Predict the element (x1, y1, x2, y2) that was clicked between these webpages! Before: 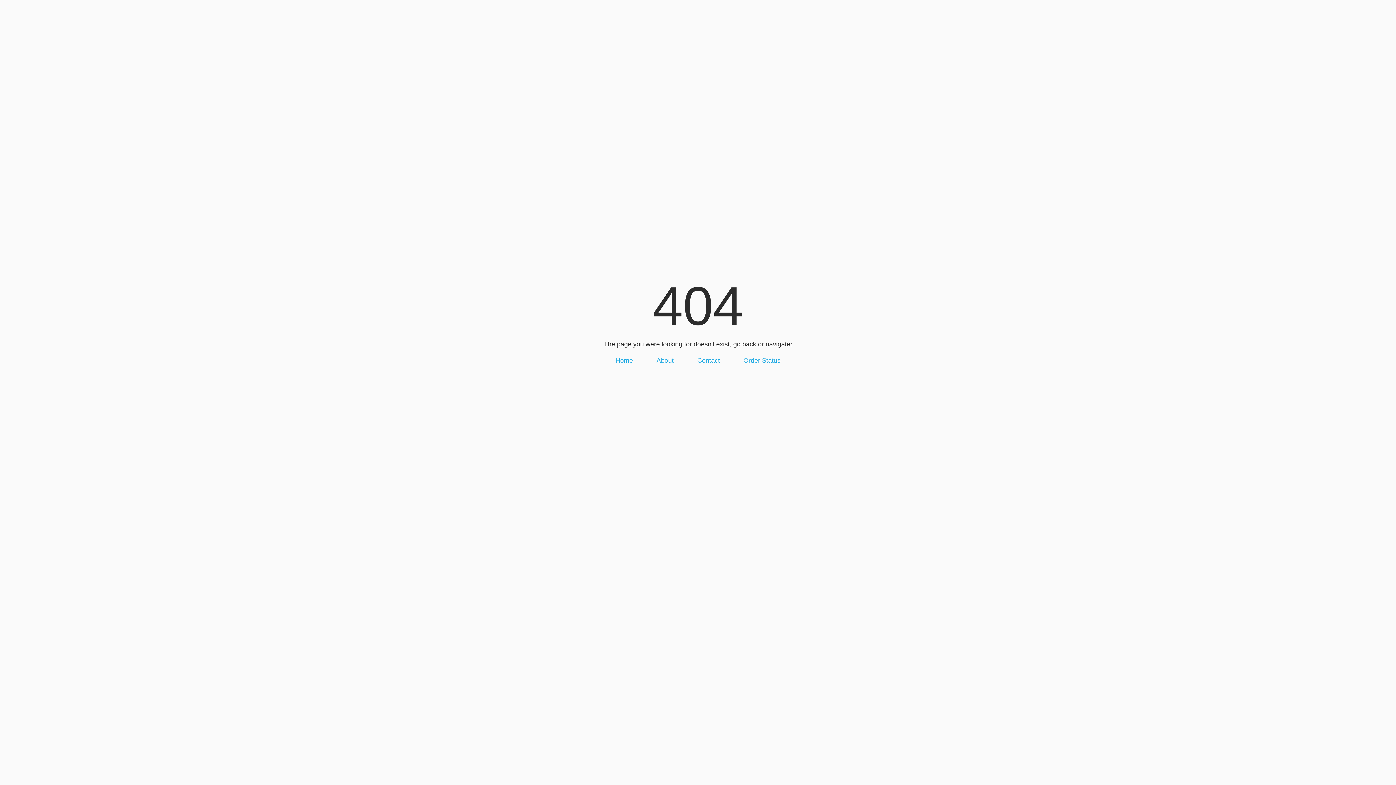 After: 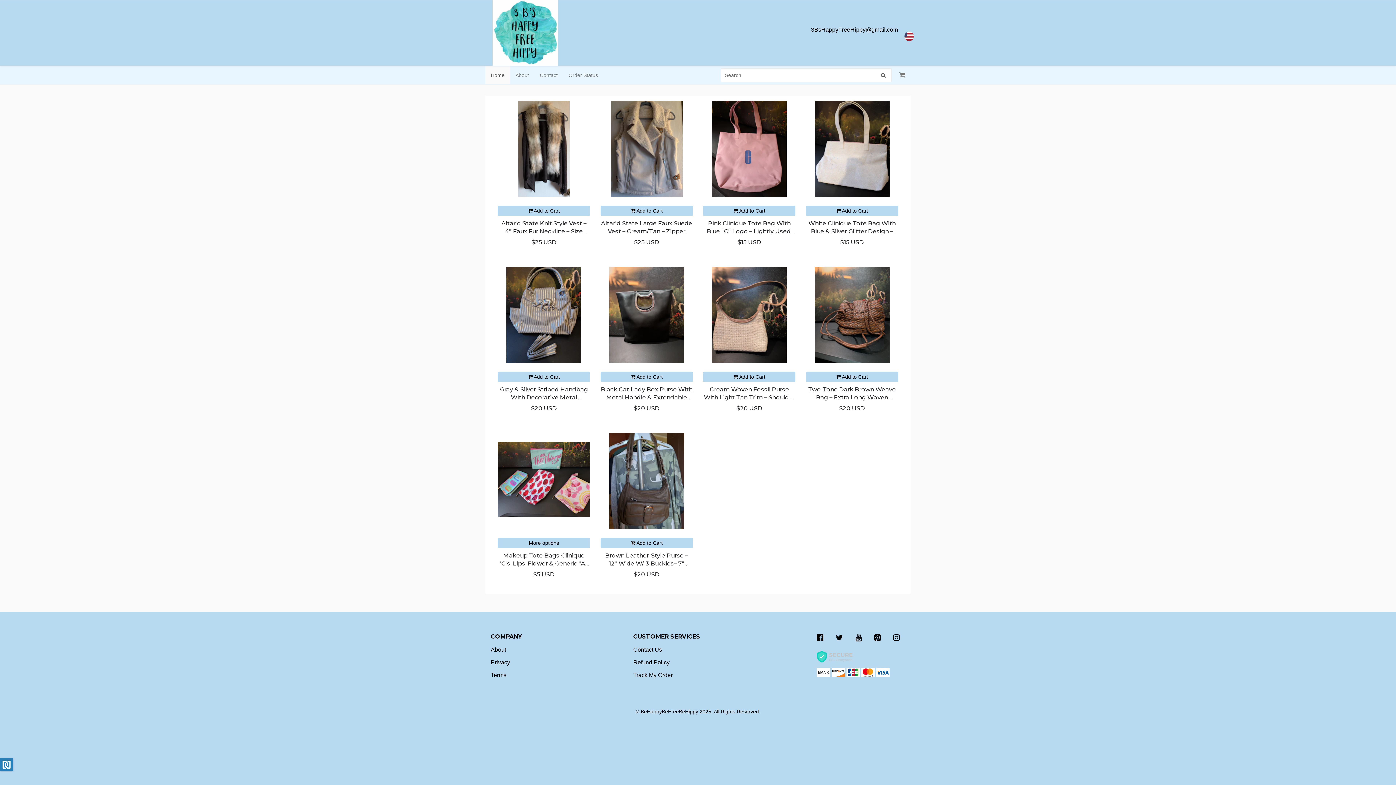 Action: label: Home bbox: (615, 357, 633, 364)